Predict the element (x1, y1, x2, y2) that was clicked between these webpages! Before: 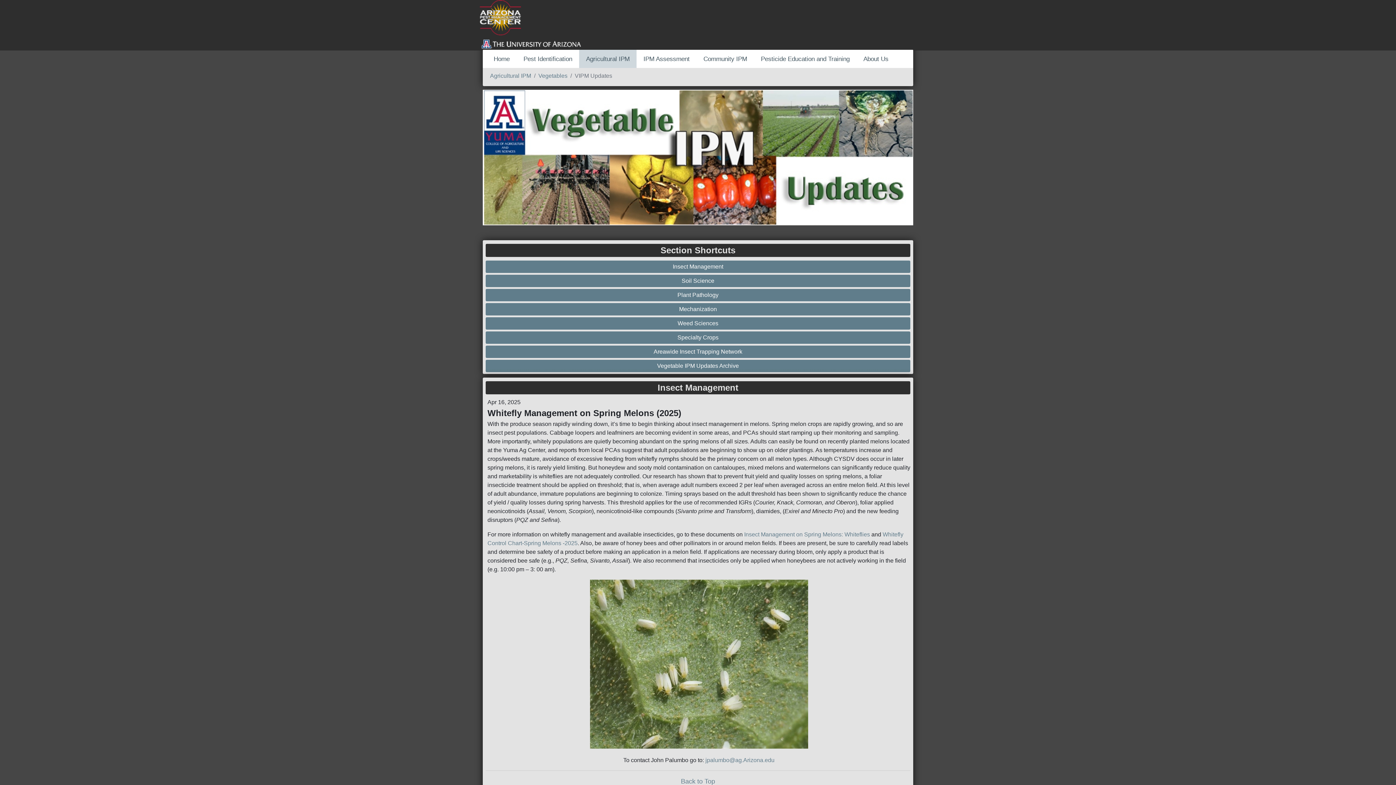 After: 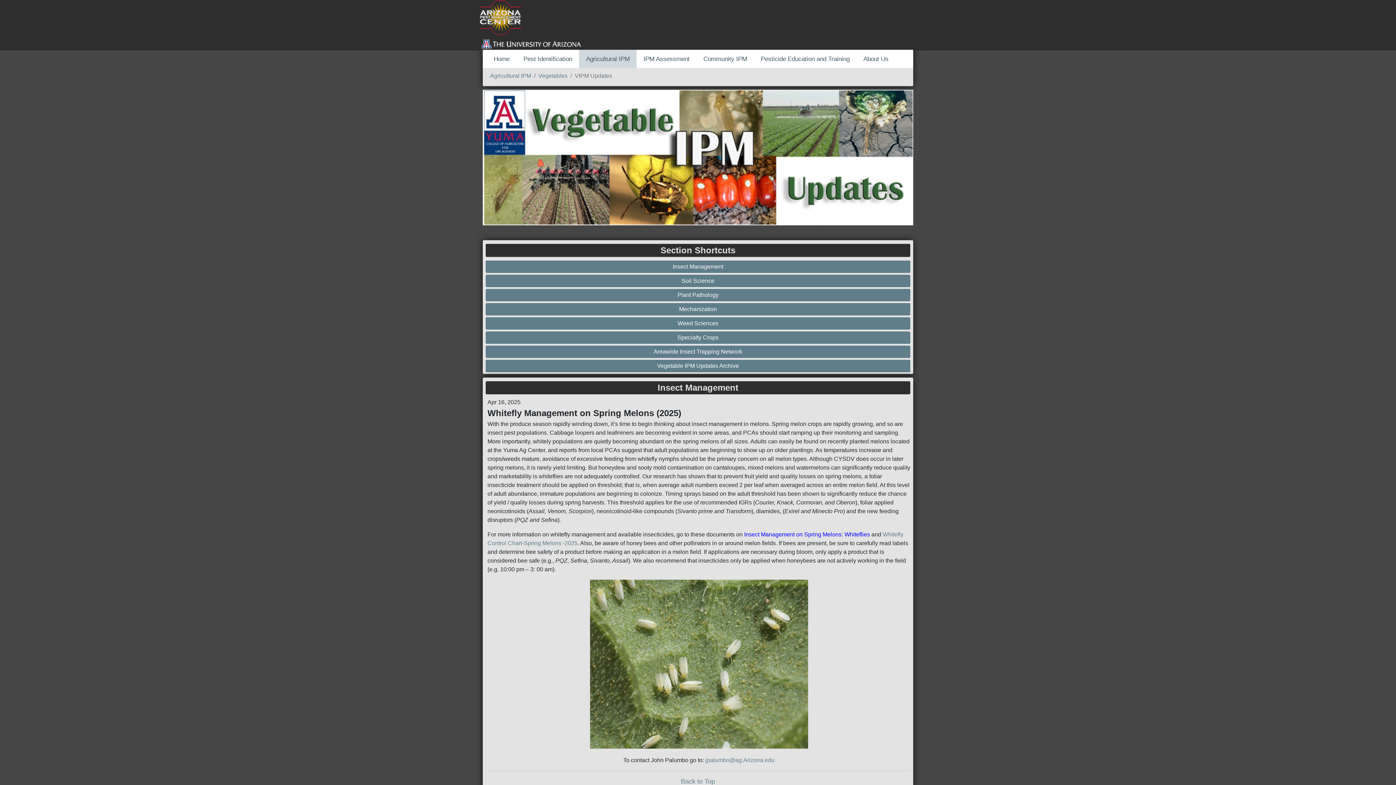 Action: bbox: (742, 531, 871, 537) label:  Insect Management on Spring Melons: Whiteflies 